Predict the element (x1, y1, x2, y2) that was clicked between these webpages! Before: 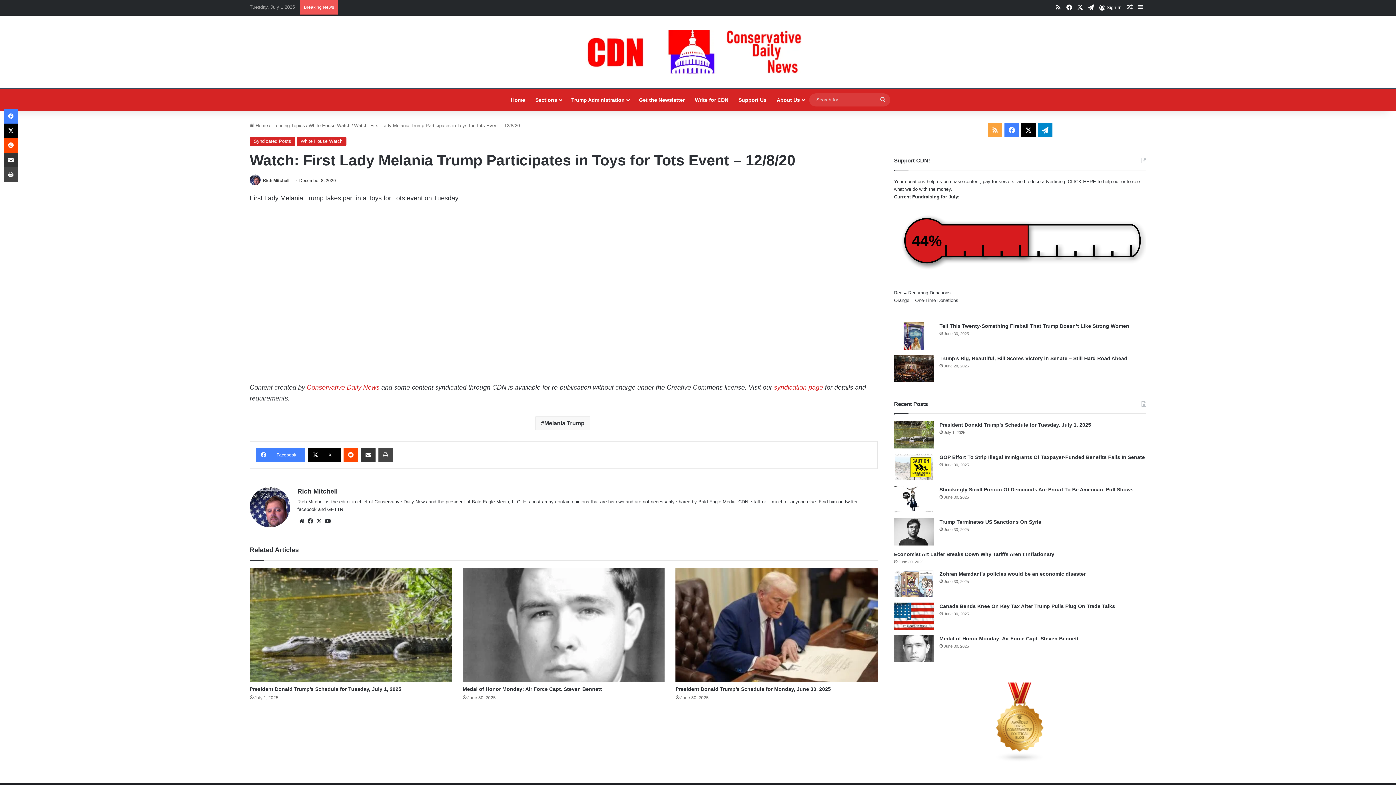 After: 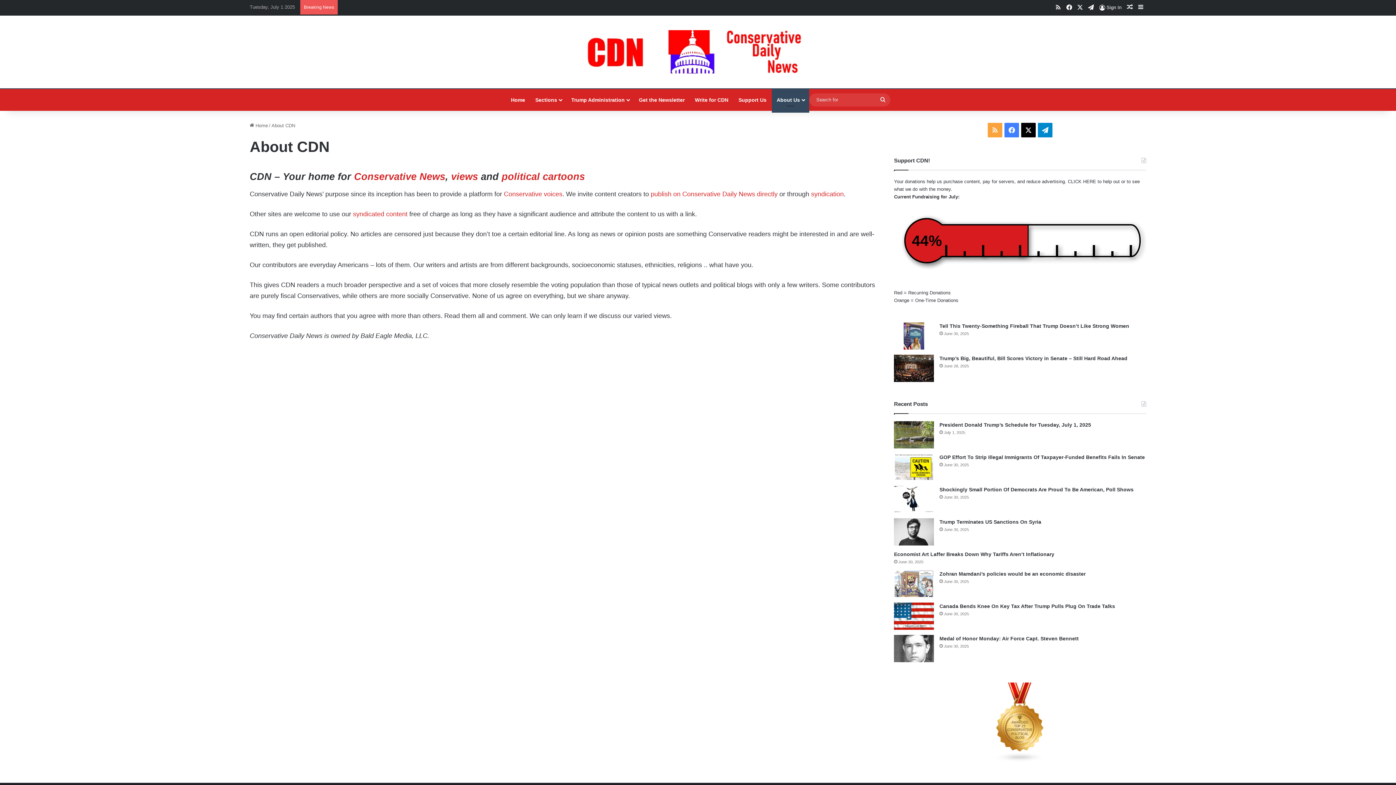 Action: label: About Us bbox: (771, 89, 809, 110)